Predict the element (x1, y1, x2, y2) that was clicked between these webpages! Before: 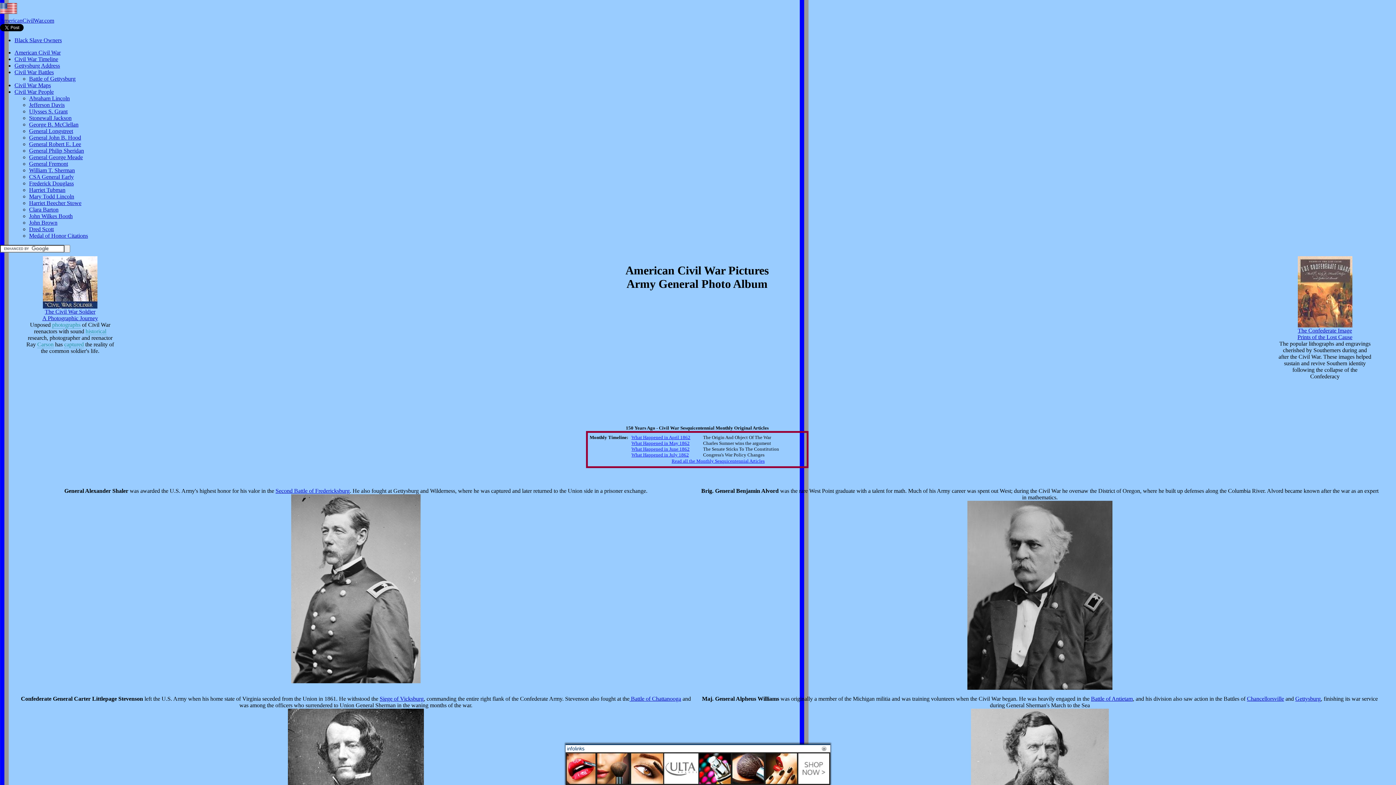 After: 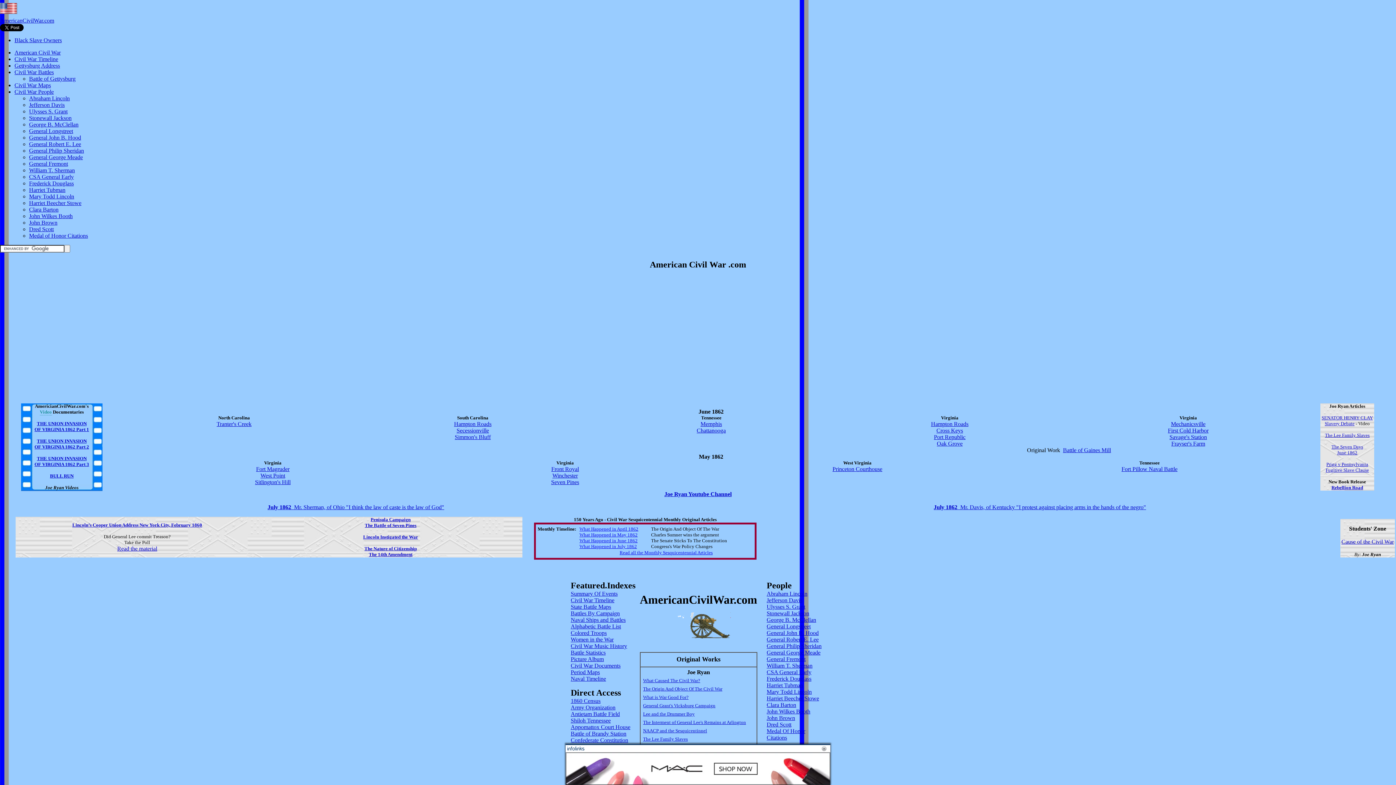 Action: bbox: (0, 17, 54, 23) label: AmericanCivilWar.com